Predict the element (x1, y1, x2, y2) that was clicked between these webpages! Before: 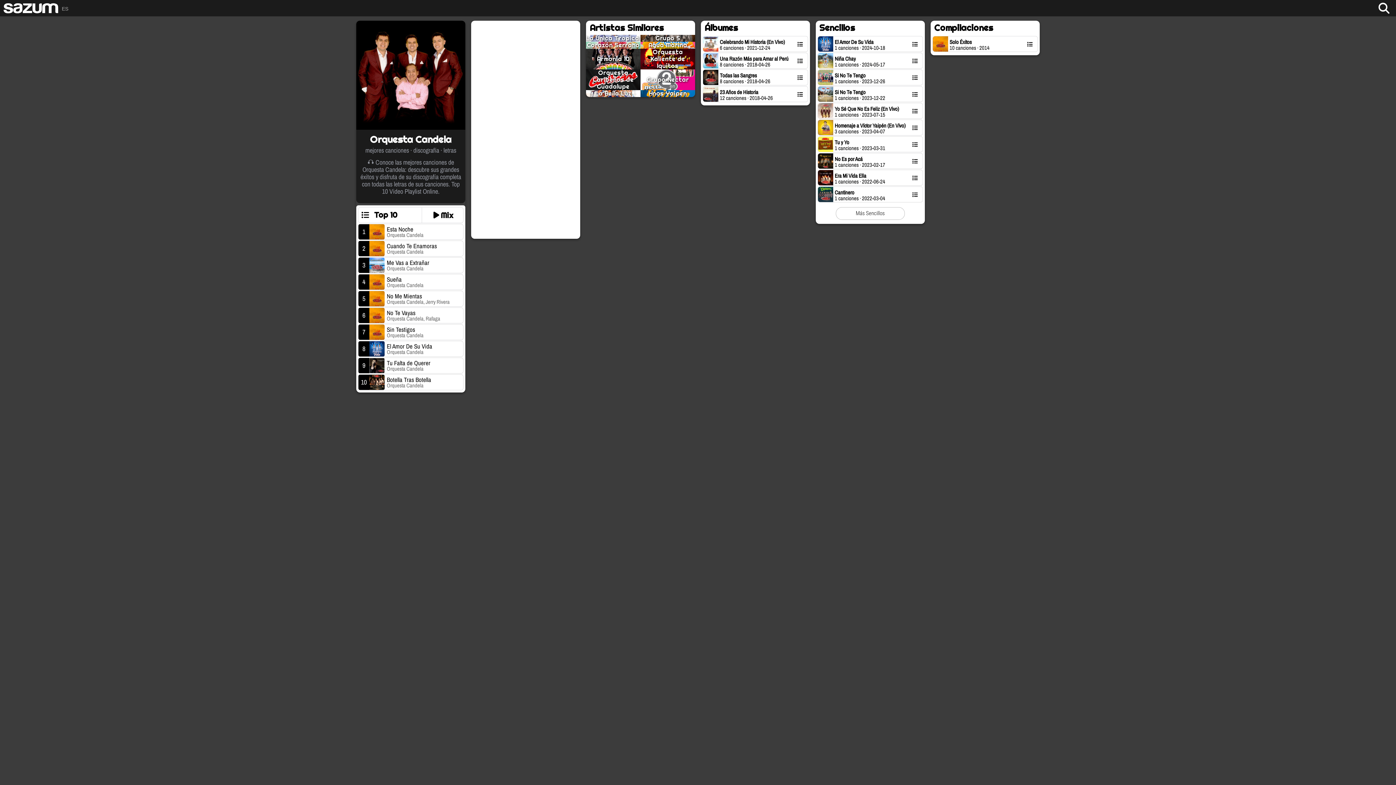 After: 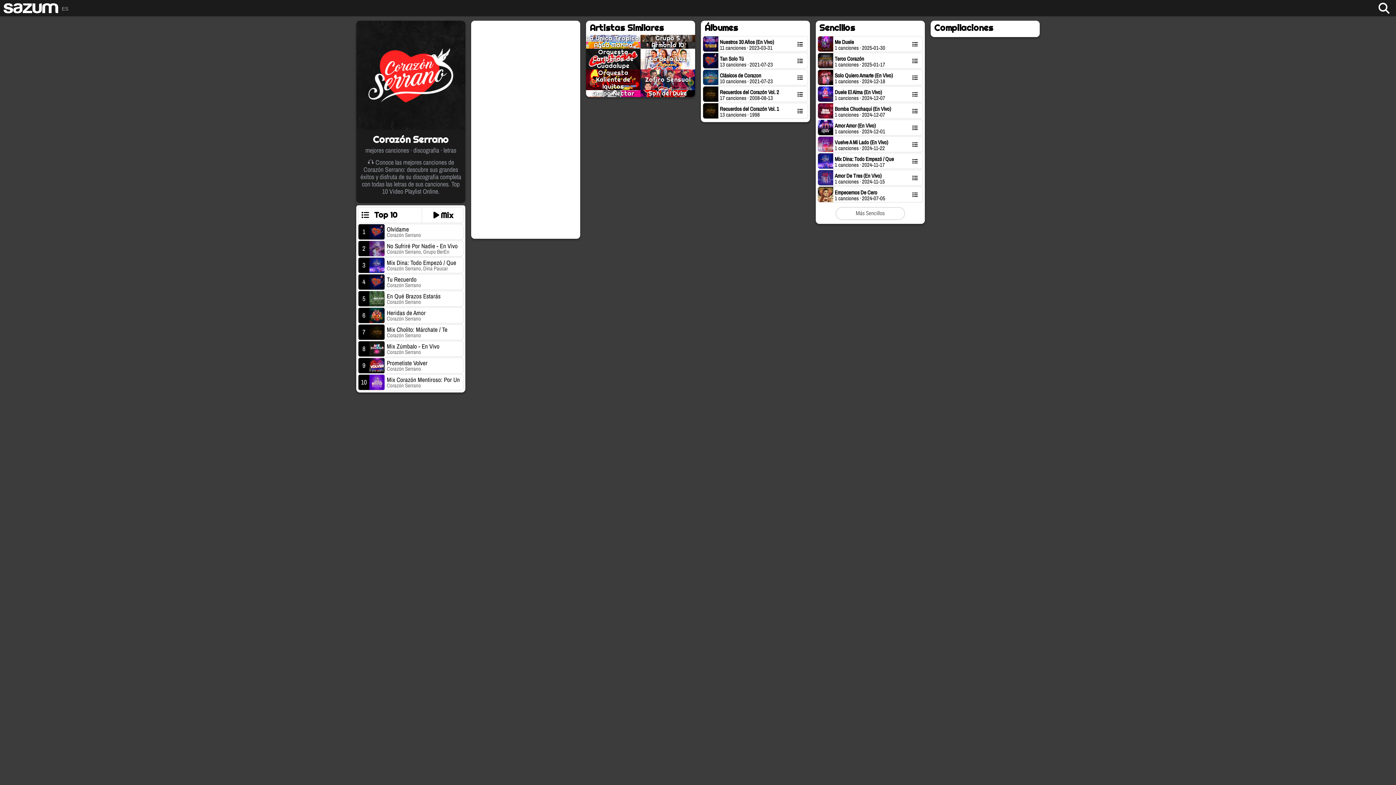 Action: bbox: (586, 41, 640, 48) label: Corazón Serrano